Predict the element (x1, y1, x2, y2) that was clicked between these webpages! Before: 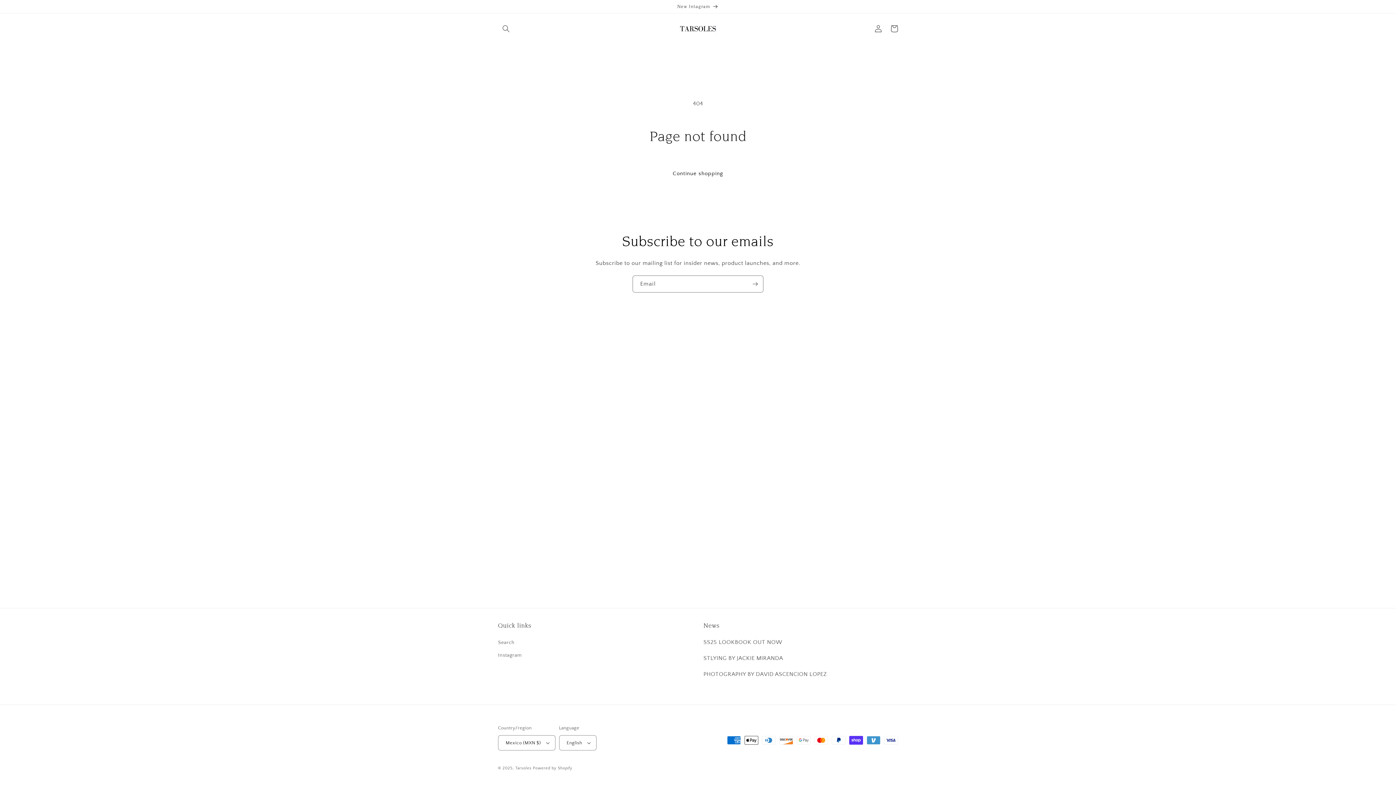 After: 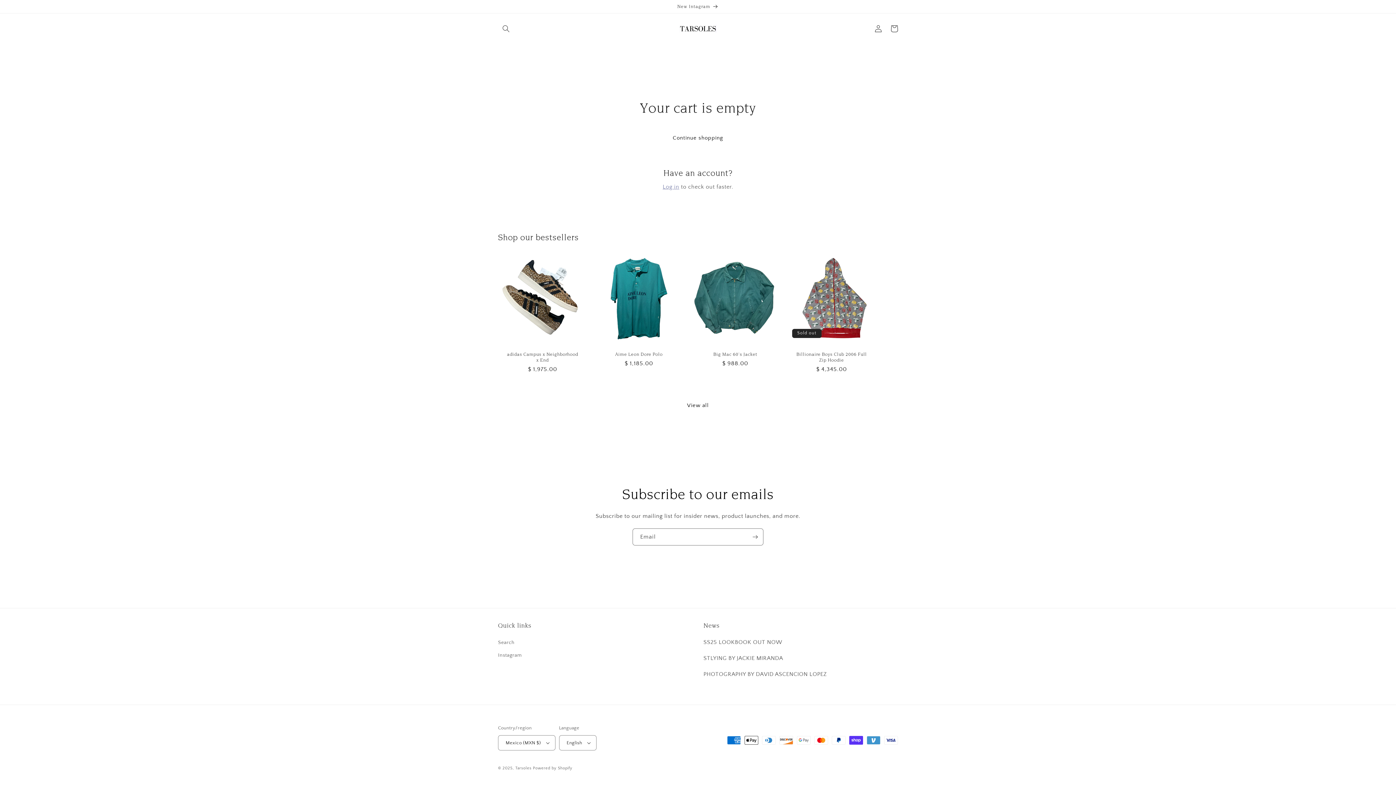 Action: label: Cart bbox: (886, 20, 902, 36)